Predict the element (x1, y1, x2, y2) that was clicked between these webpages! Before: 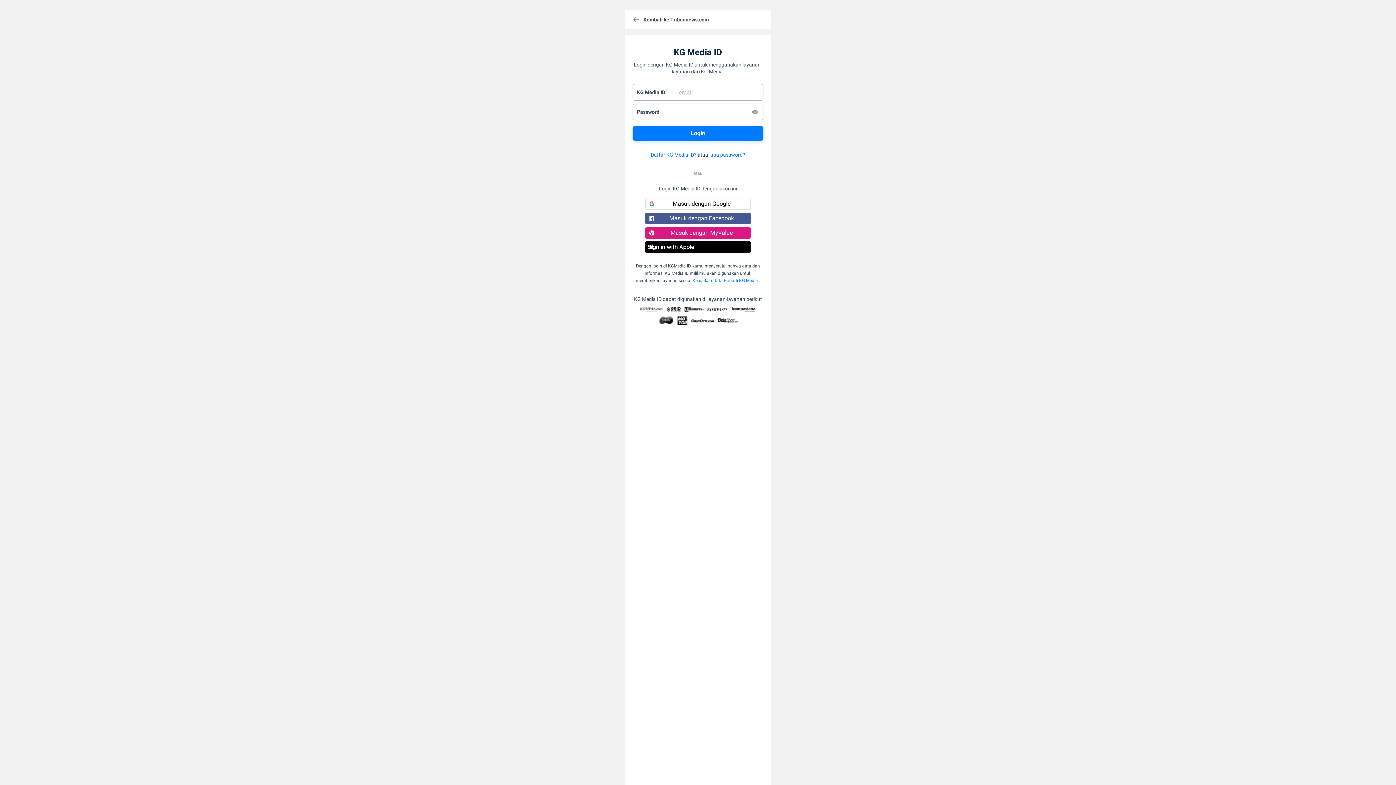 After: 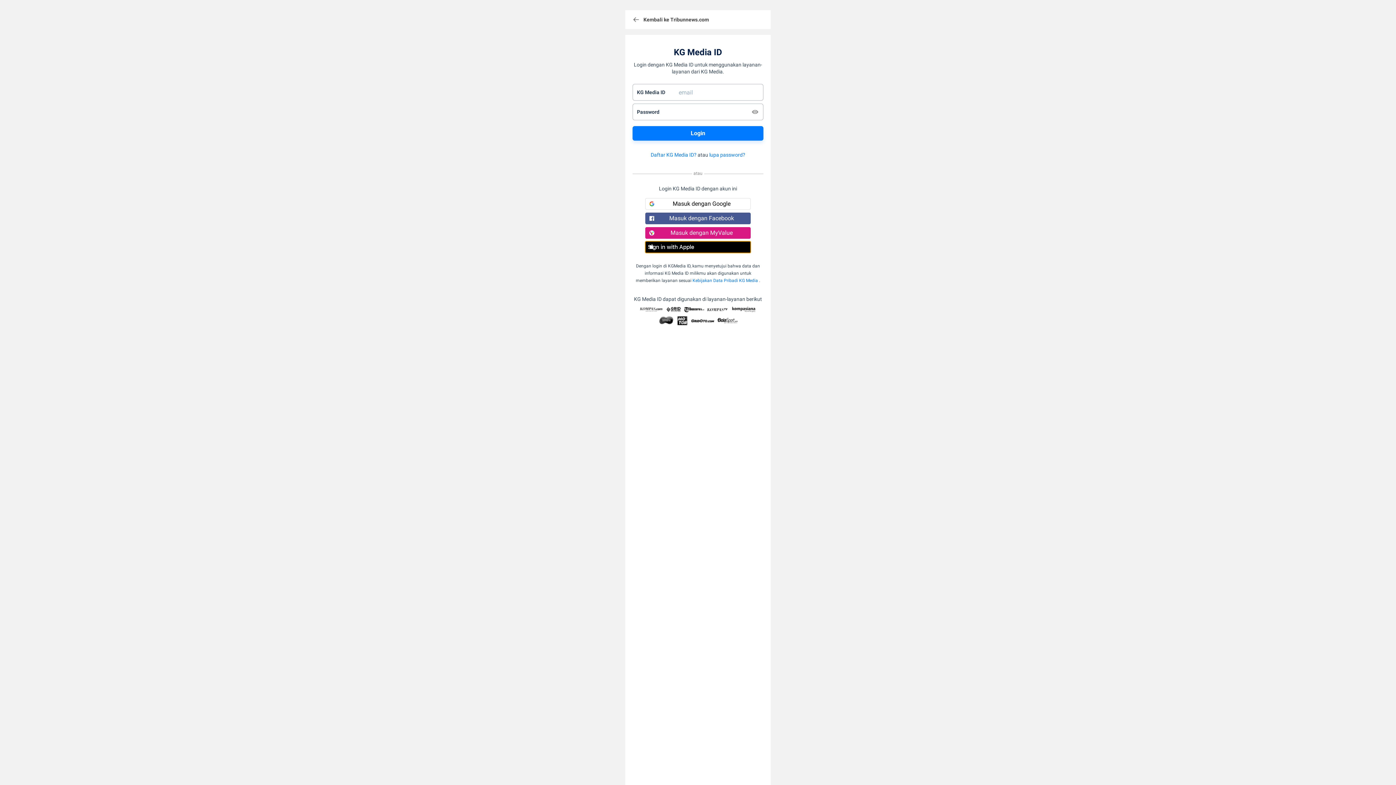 Action: label: Sign in with Apple bbox: (645, 241, 750, 253)